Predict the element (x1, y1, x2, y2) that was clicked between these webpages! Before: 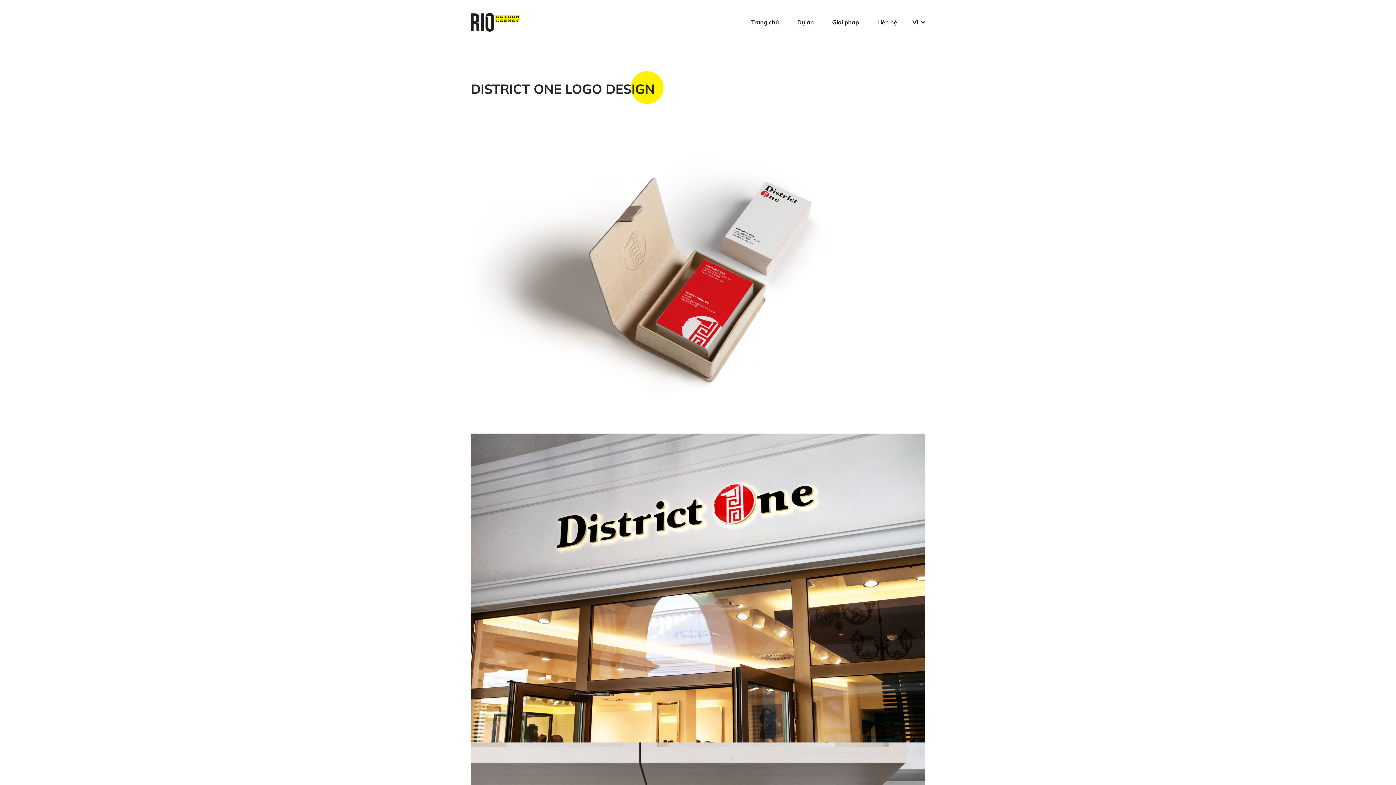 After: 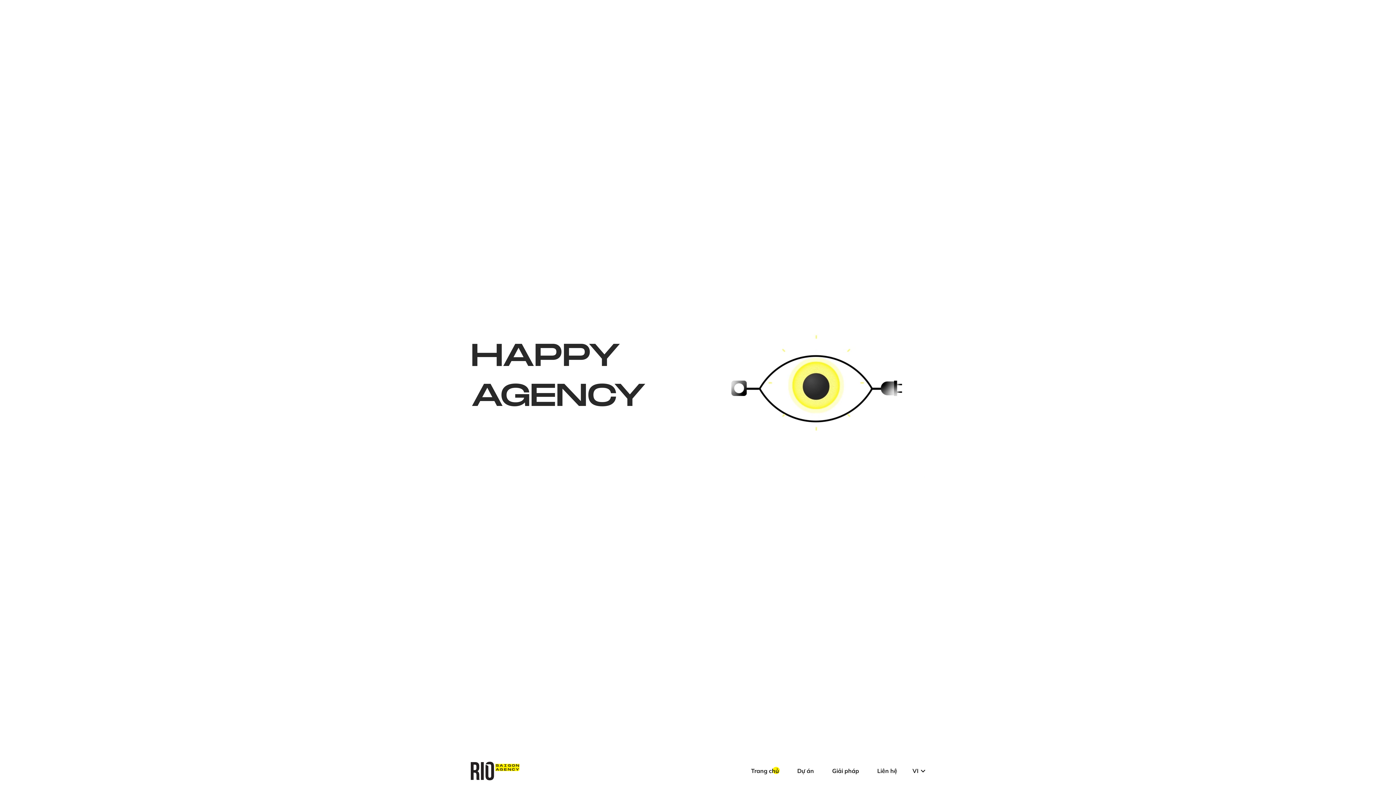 Action: bbox: (748, 16, 782, 28) label: Trang chủ